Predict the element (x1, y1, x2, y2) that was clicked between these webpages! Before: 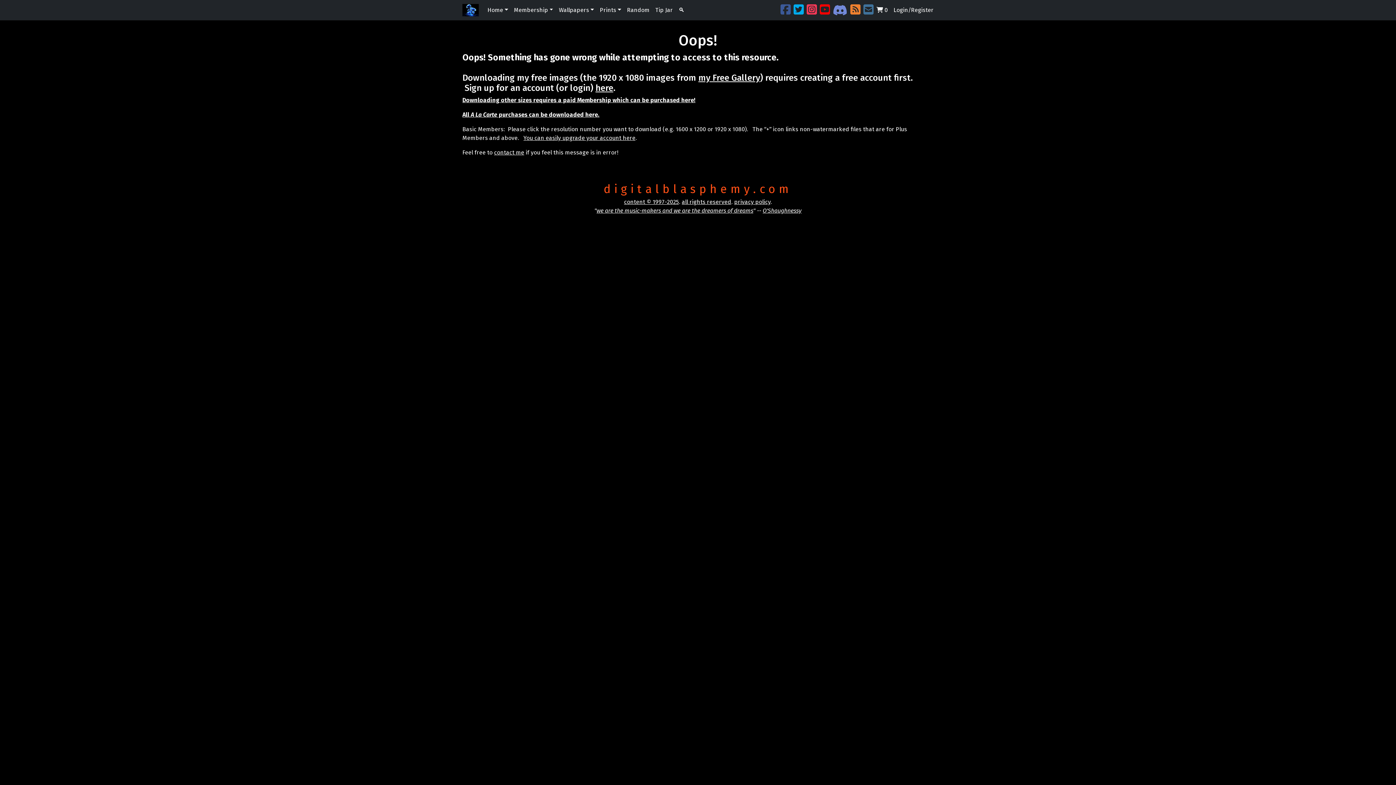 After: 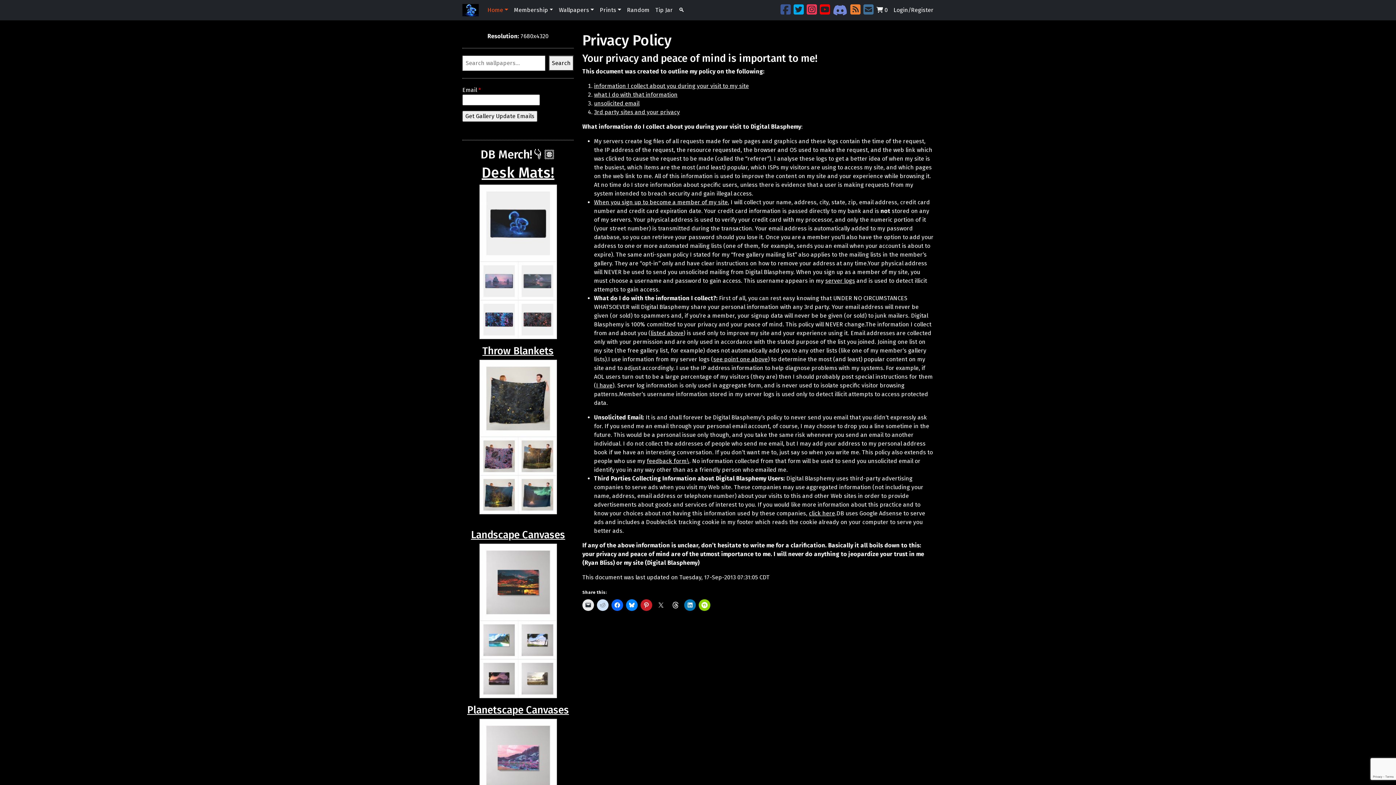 Action: label: privacy policy bbox: (734, 198, 770, 205)